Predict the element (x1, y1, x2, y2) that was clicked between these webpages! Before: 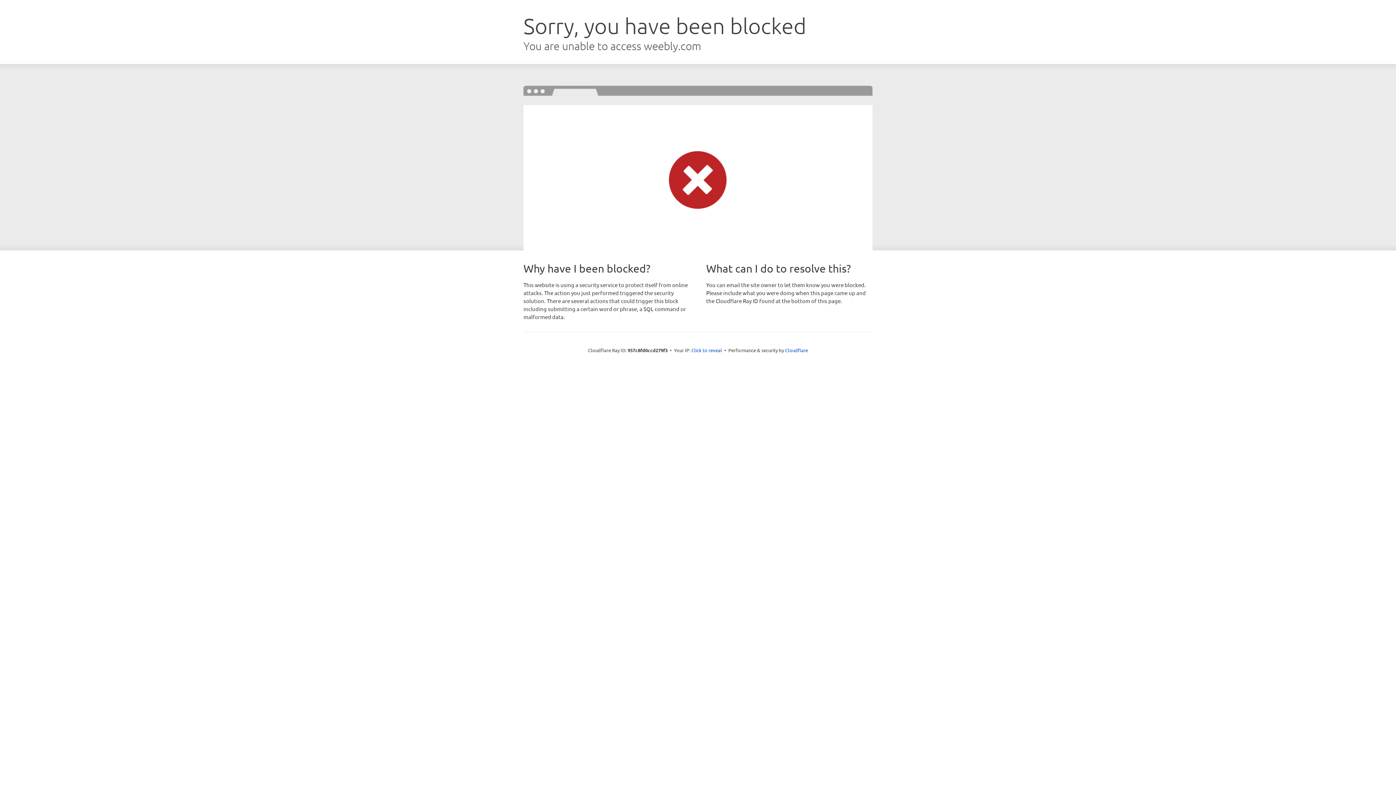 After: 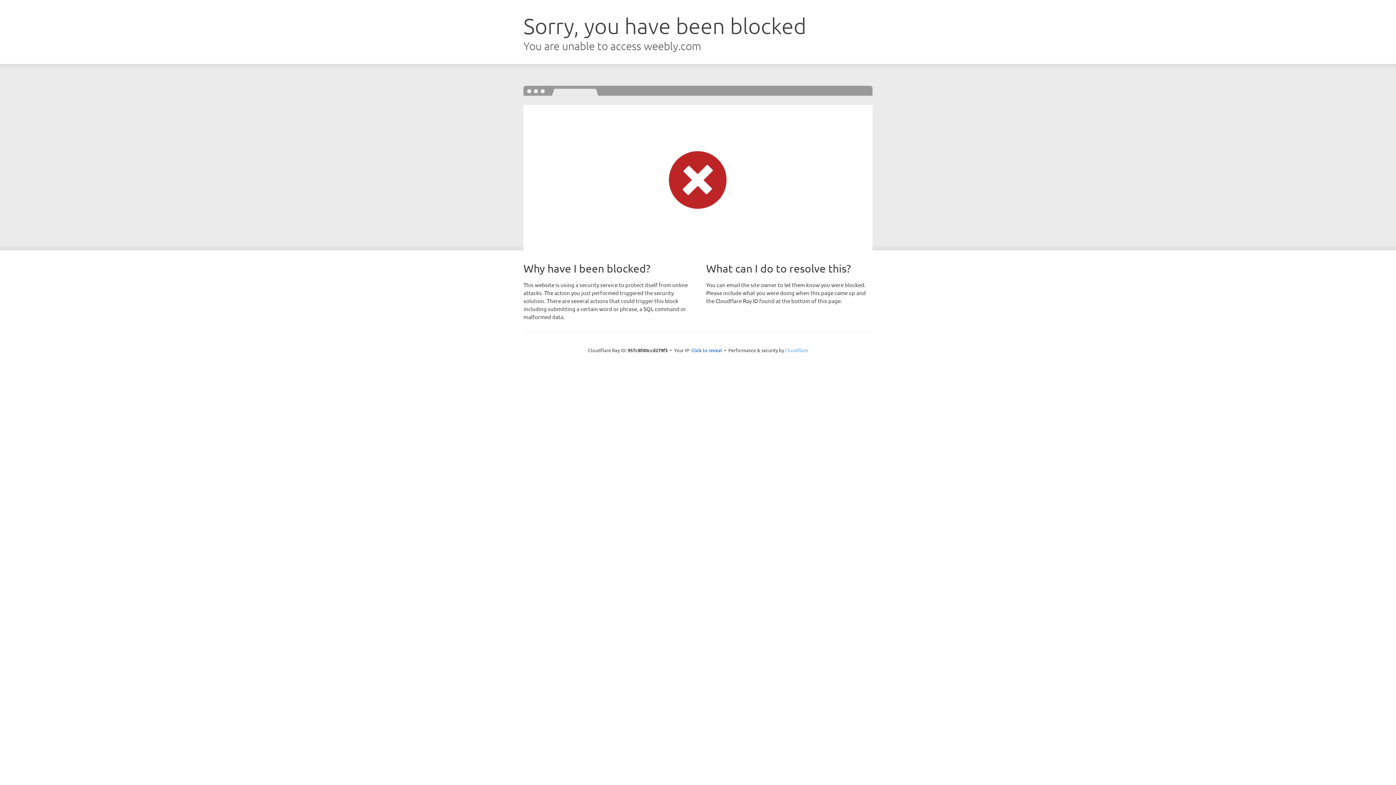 Action: bbox: (785, 347, 808, 353) label: Cloudflare